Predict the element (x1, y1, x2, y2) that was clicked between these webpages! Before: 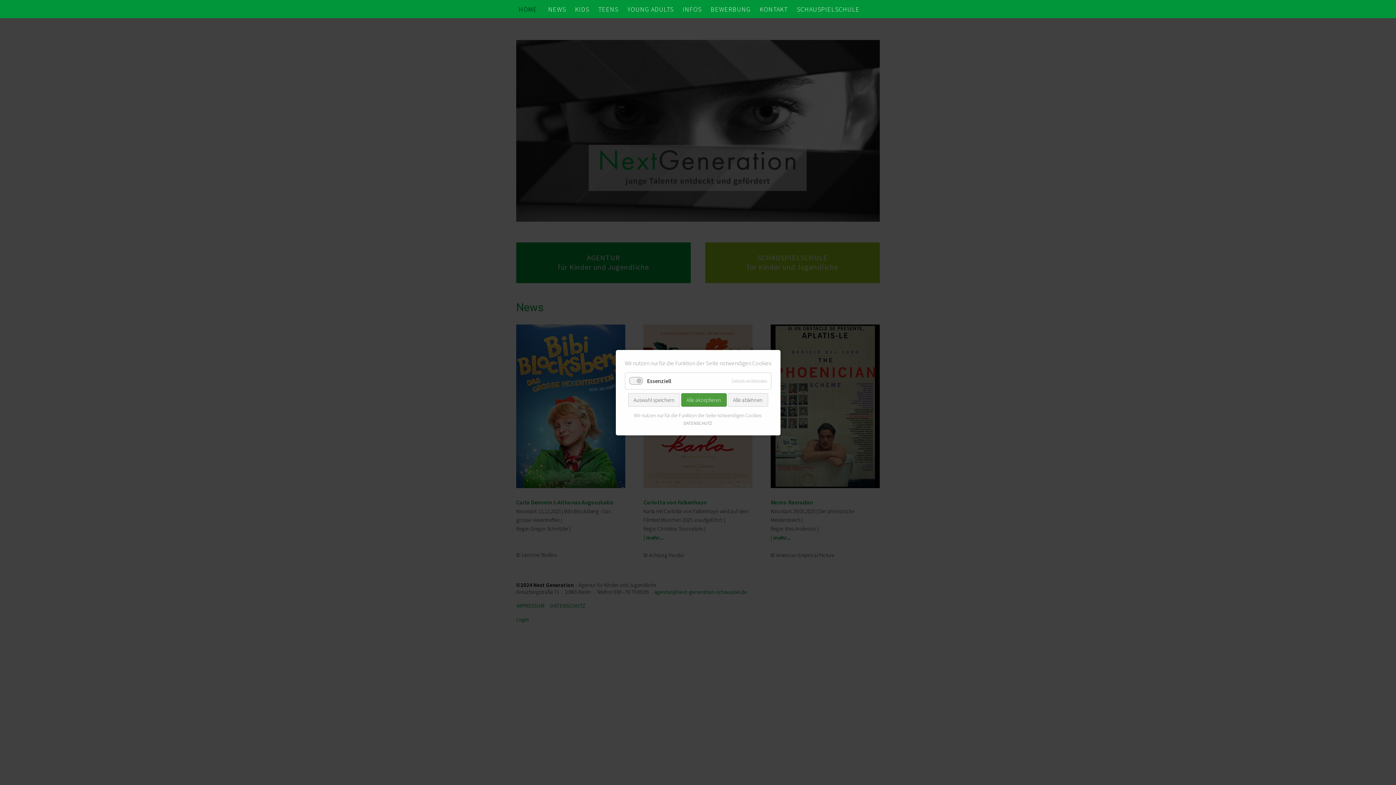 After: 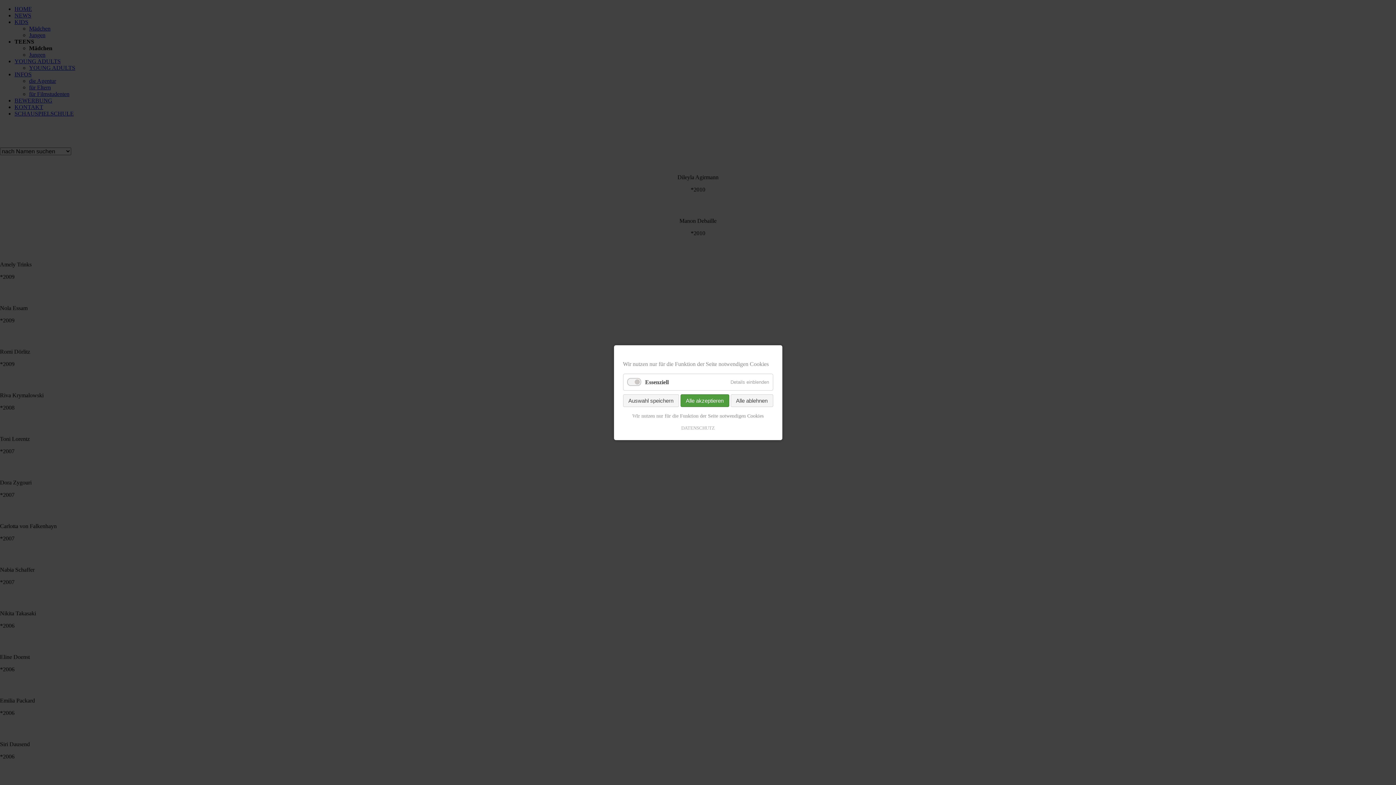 Action: bbox: (596, 1, 620, 16) label: TEENS